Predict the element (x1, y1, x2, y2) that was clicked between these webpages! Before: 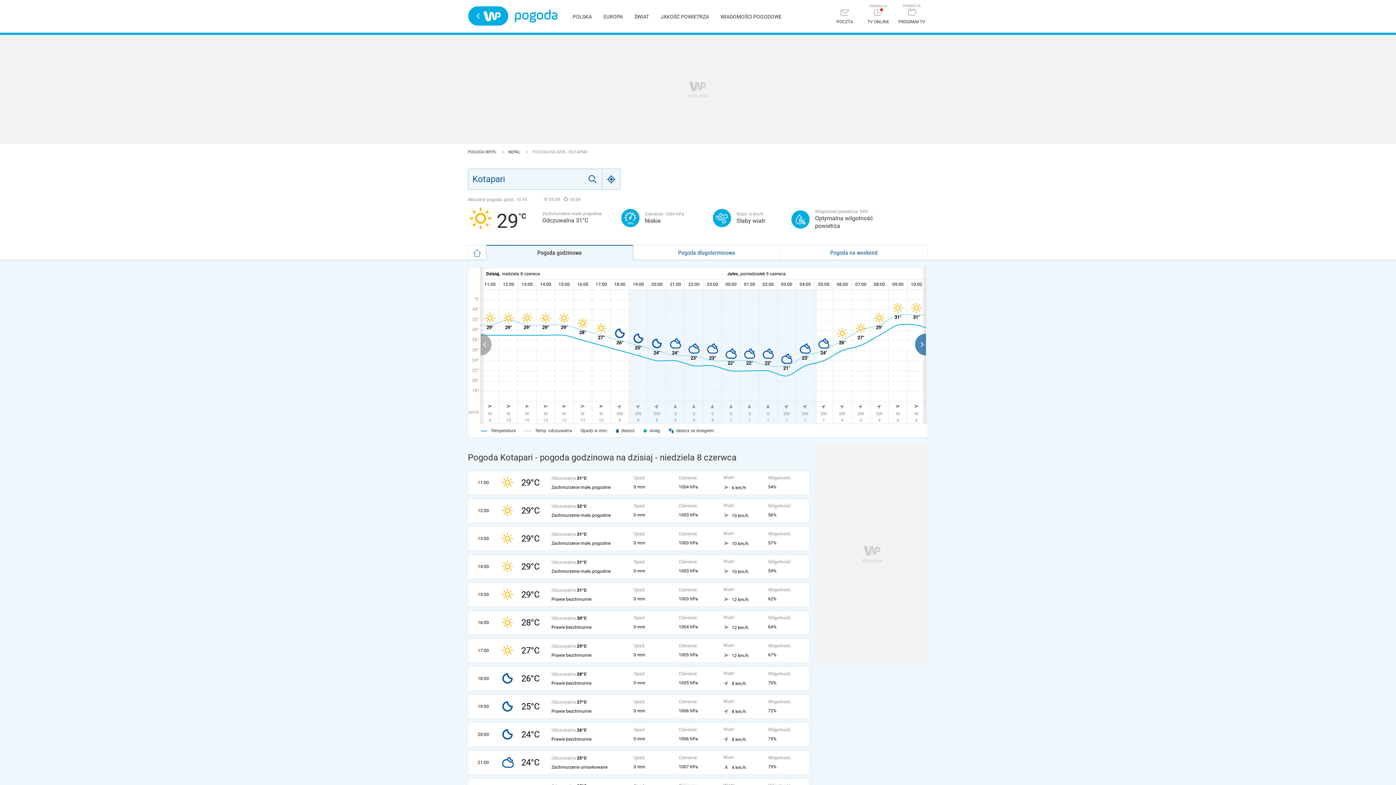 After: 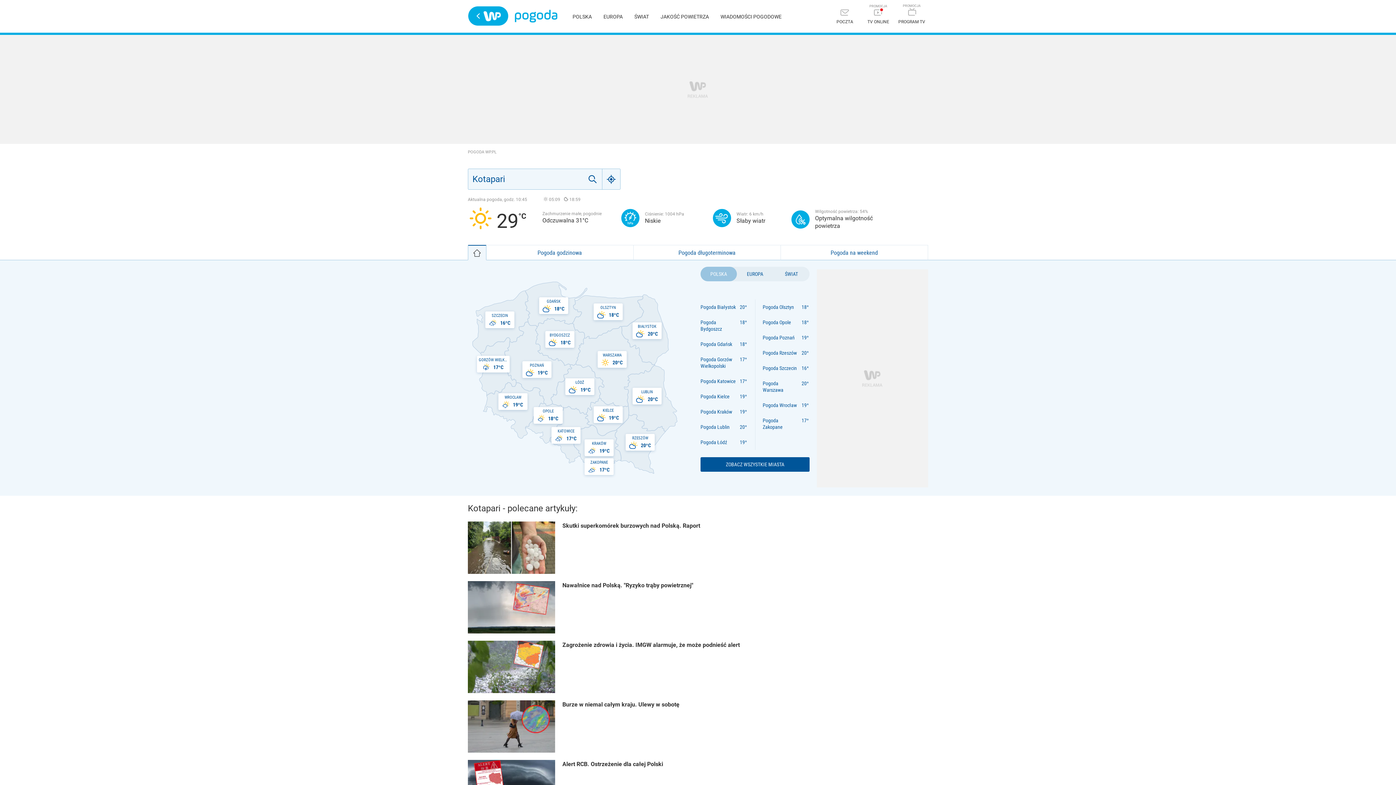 Action: bbox: (468, 149, 504, 154) label: POGODA WP.PL 